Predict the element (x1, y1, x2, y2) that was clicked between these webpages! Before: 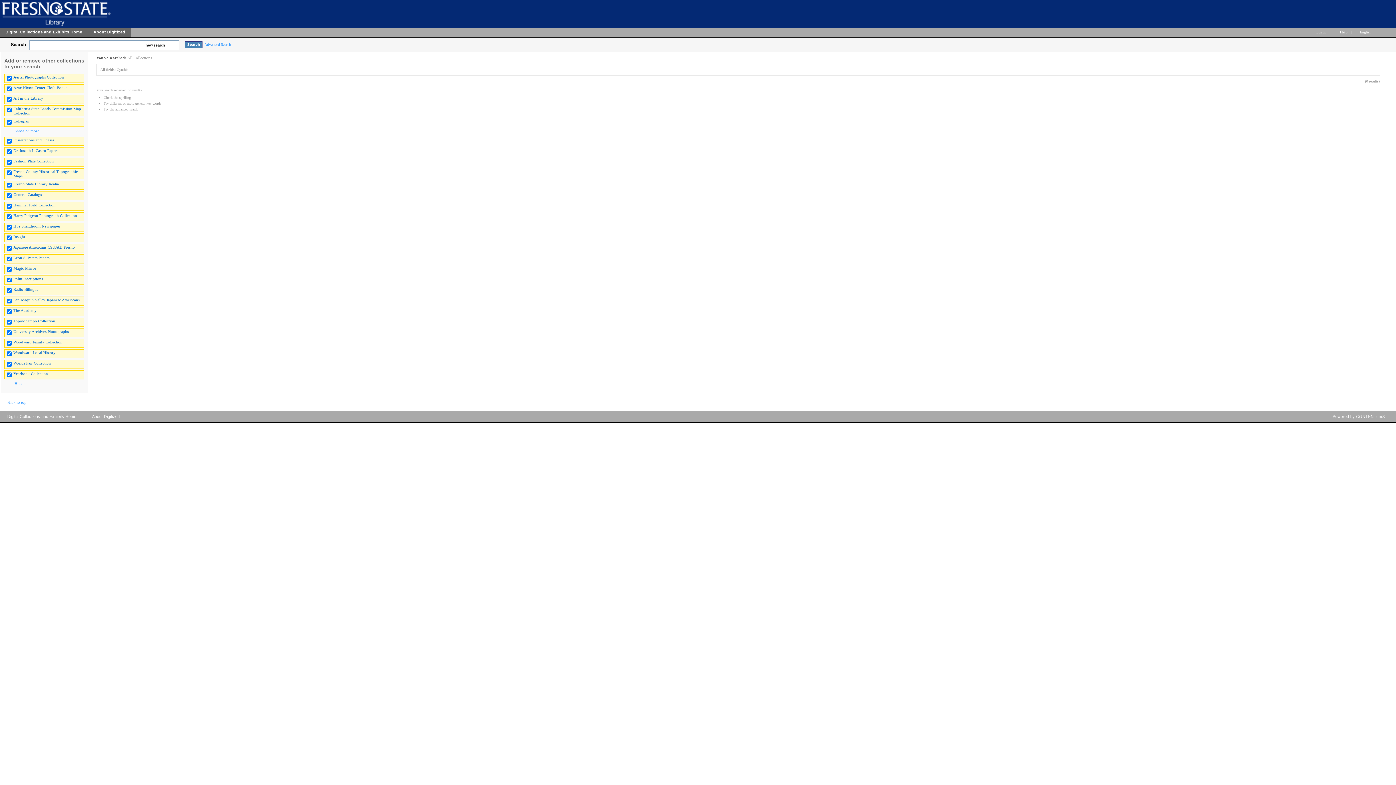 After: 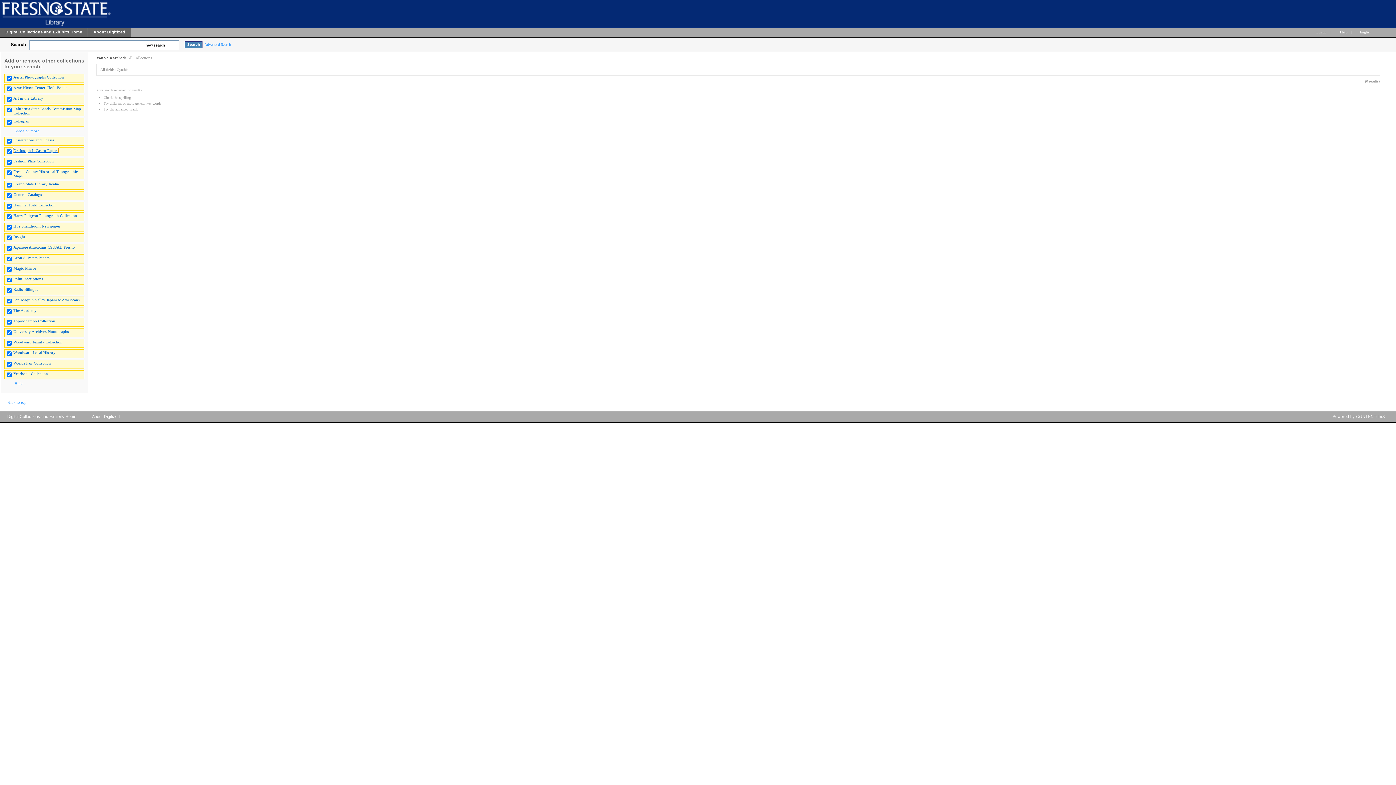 Action: bbox: (13, 148, 58, 152) label: Dr. Joseph I. Castro Papers